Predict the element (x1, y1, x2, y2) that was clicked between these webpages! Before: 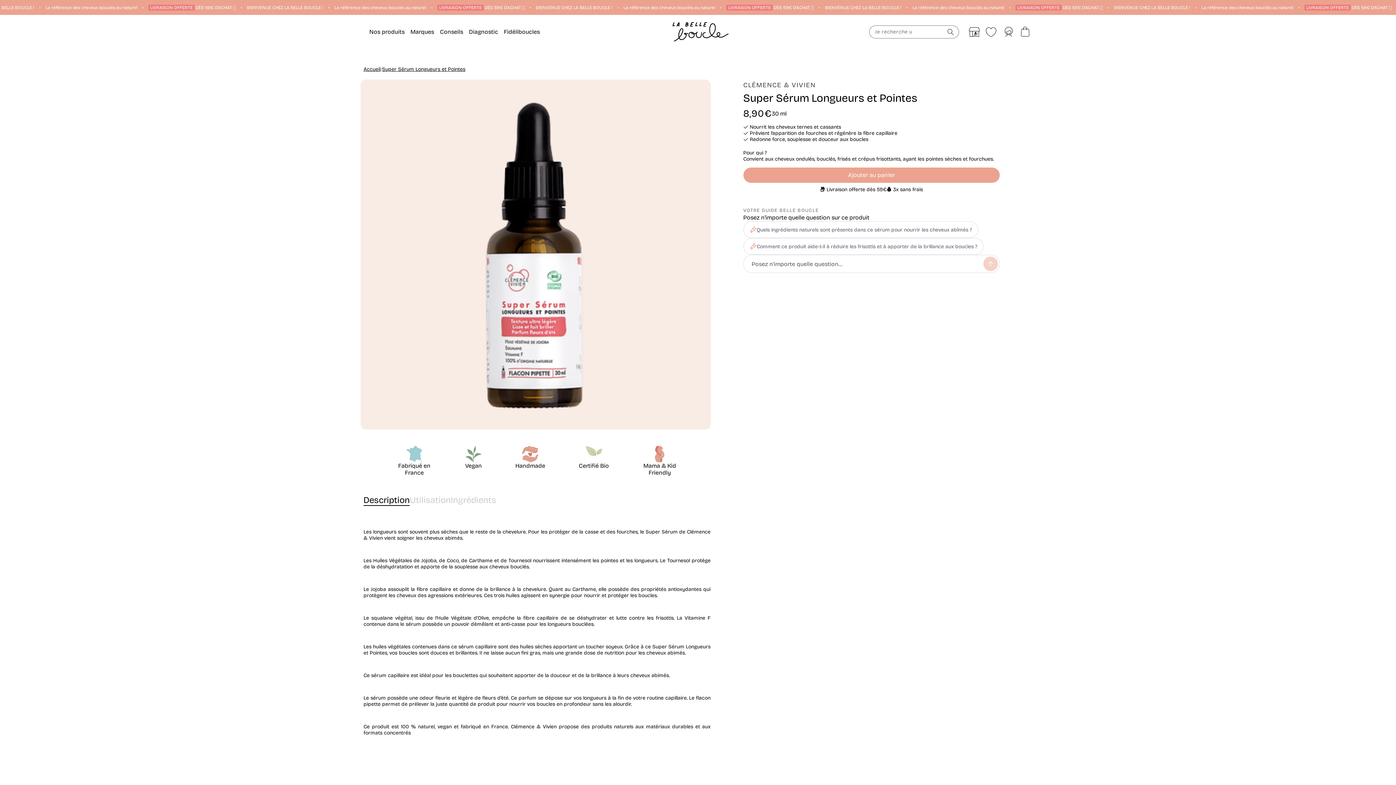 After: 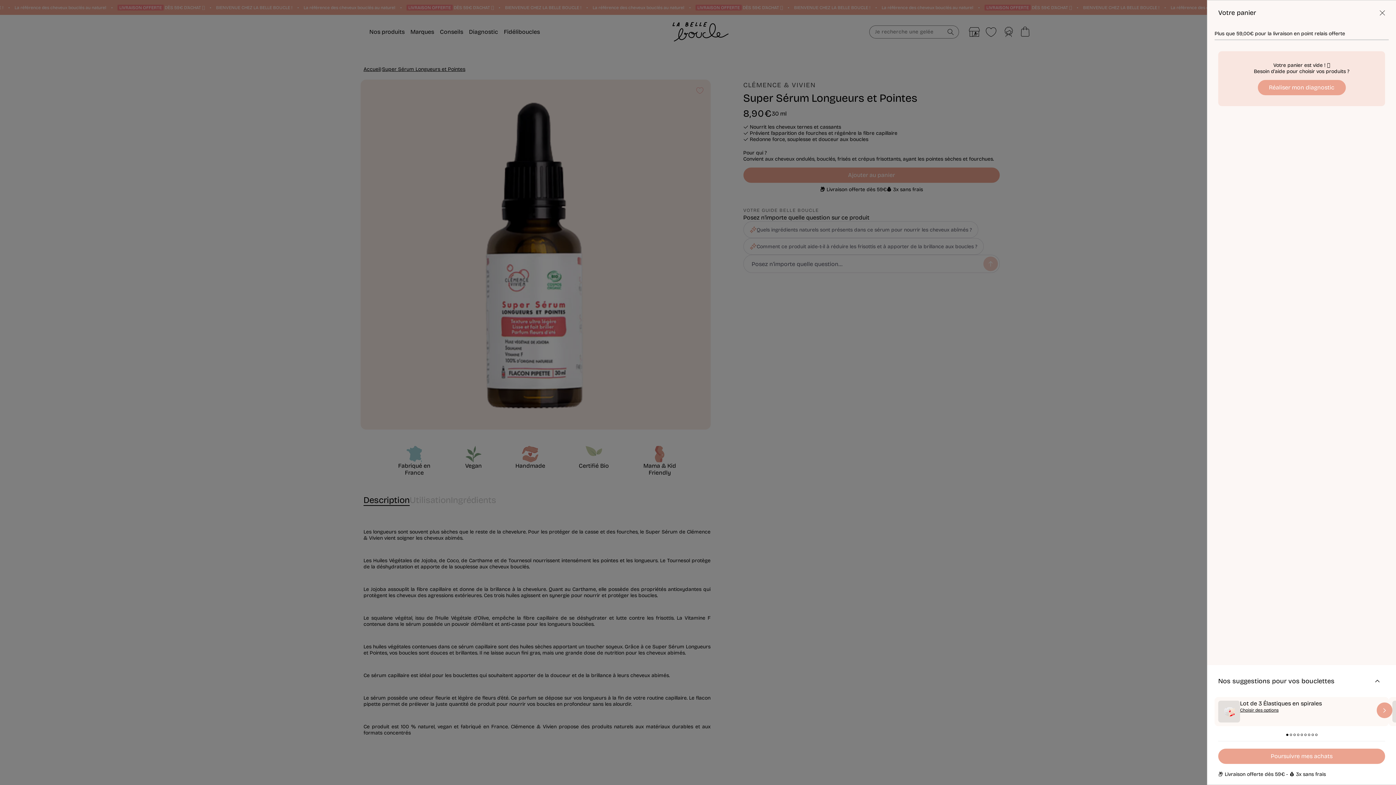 Action: label: Panier bbox: (1016, 22, 1032, 38)